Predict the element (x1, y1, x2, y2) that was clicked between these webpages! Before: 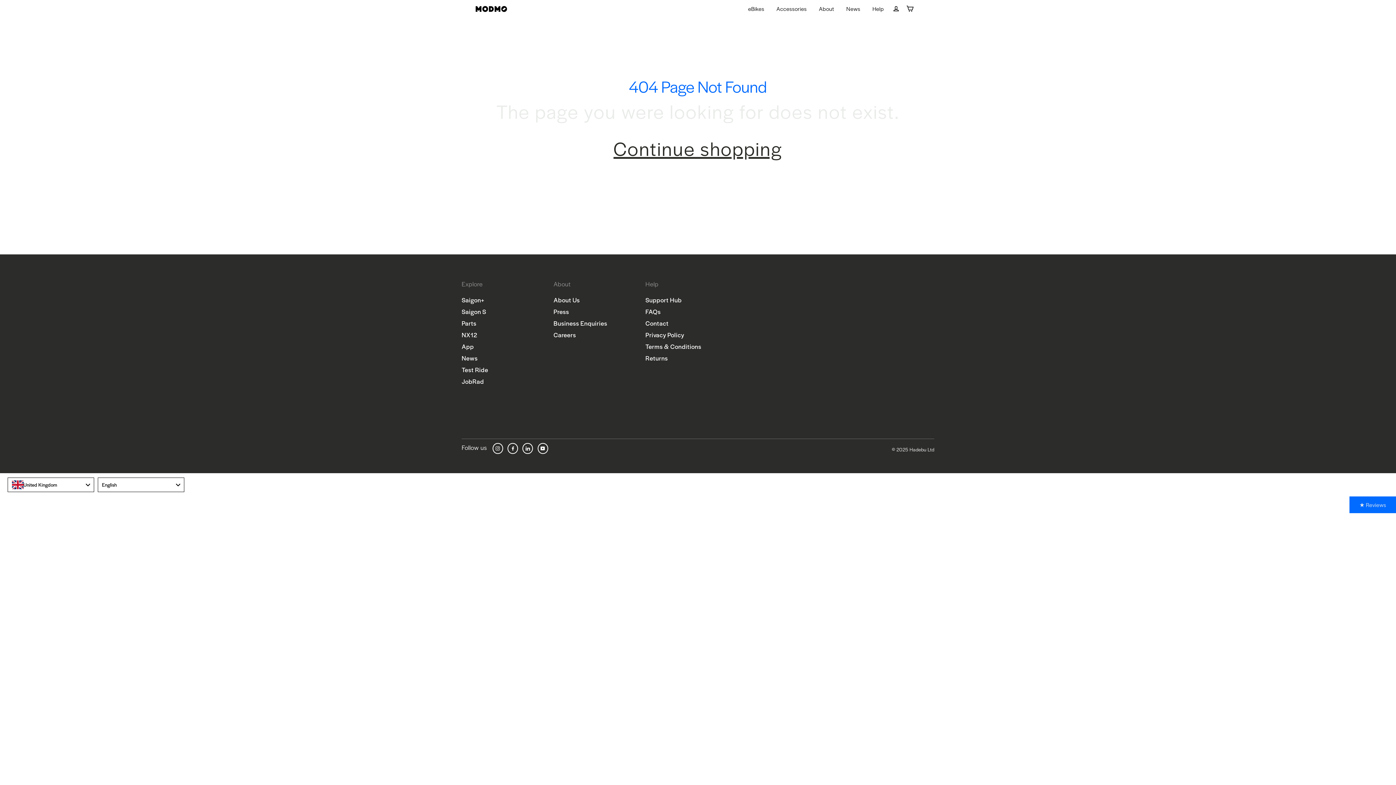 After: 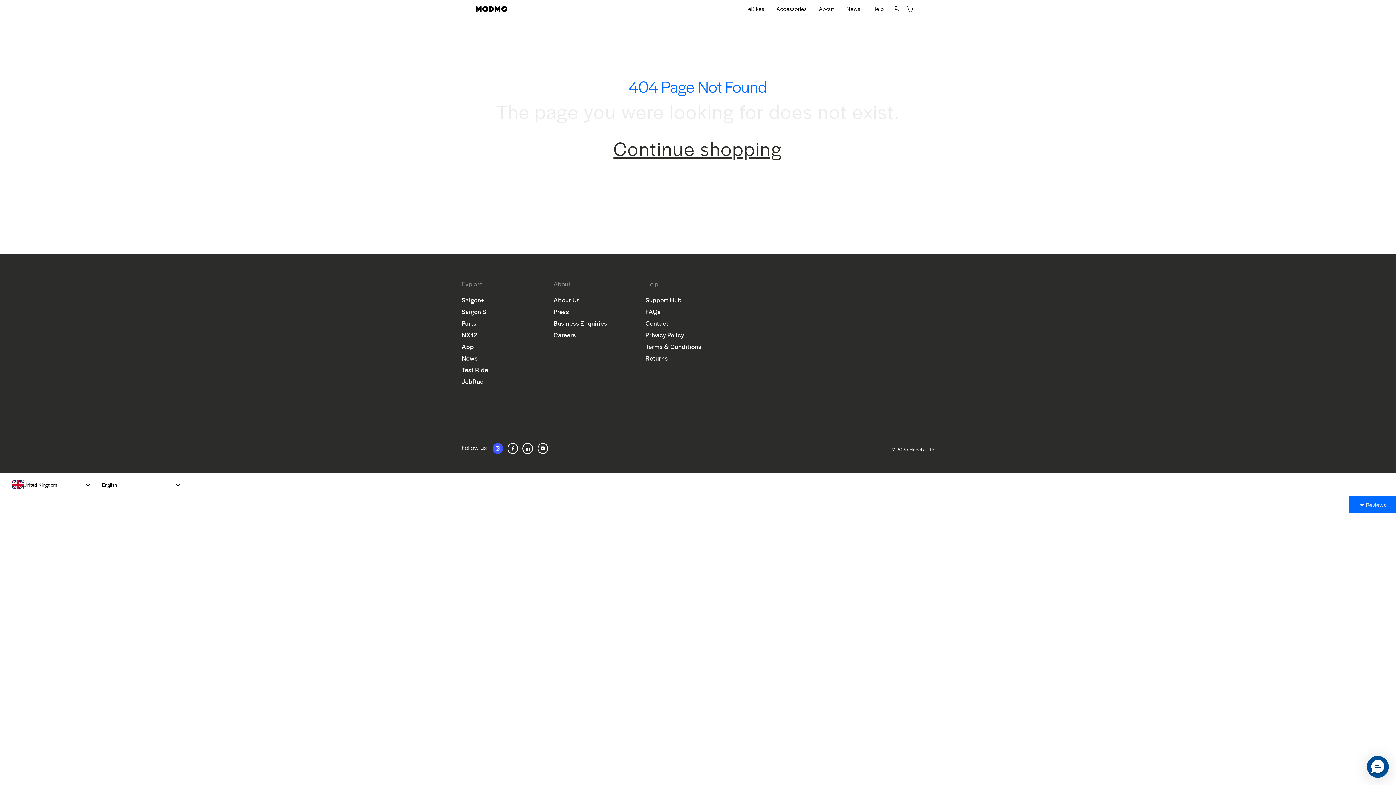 Action: bbox: (492, 443, 503, 454) label: Instagram